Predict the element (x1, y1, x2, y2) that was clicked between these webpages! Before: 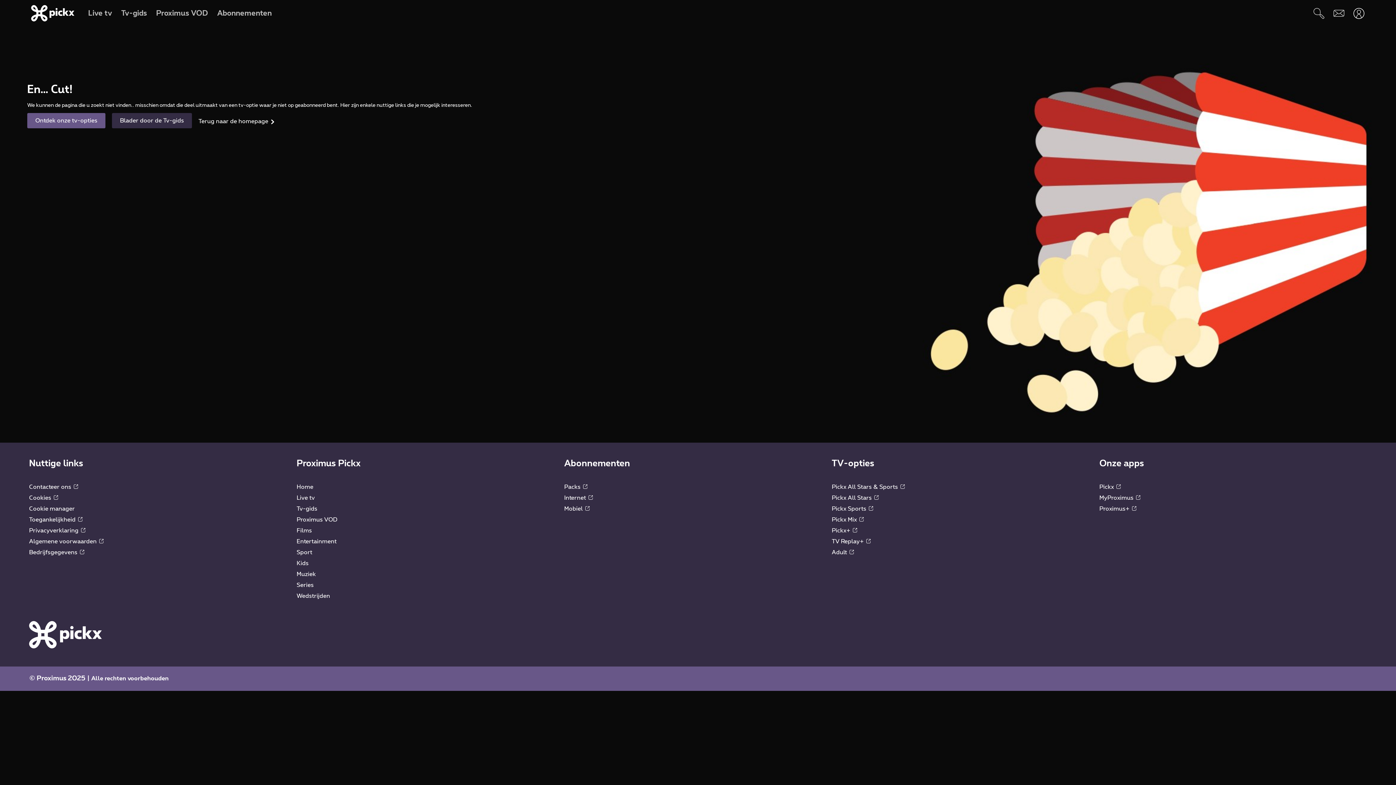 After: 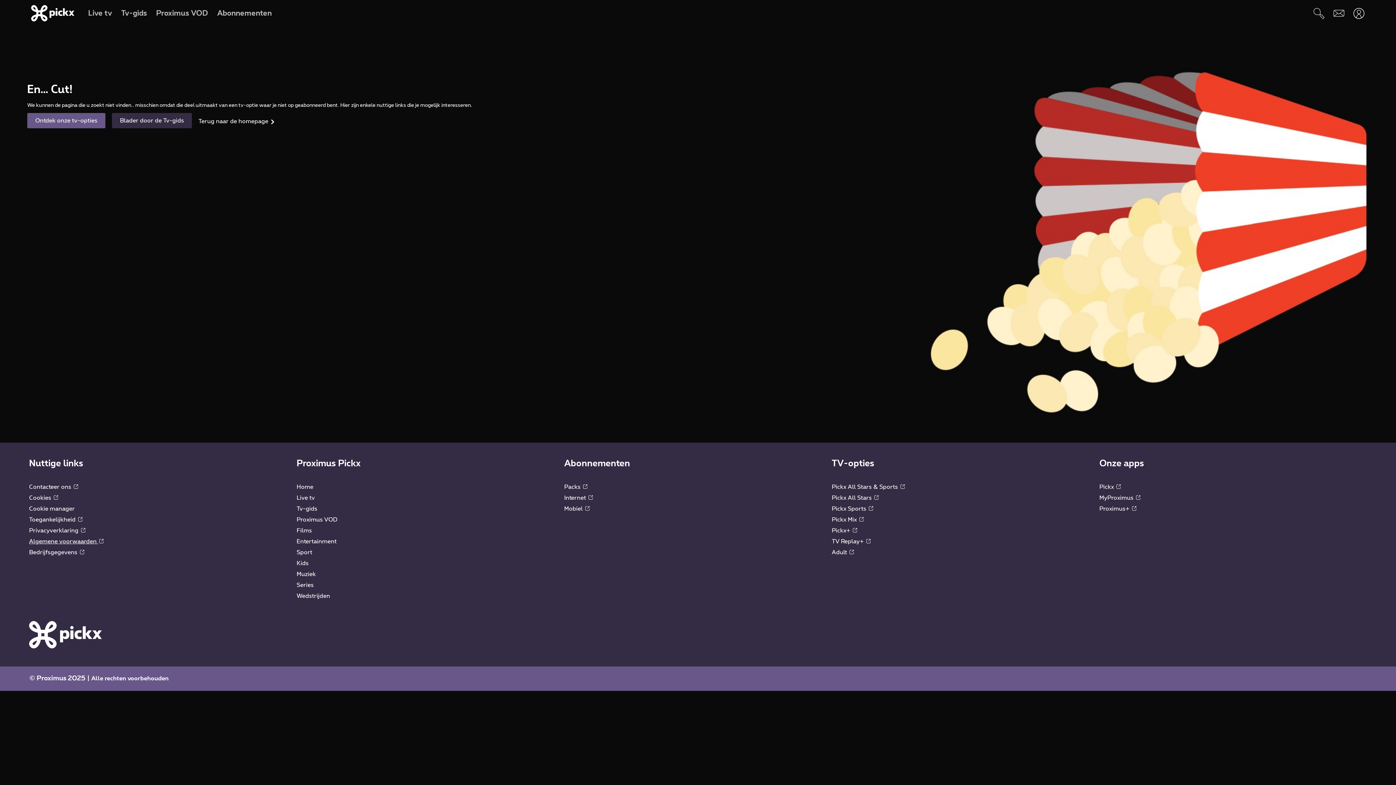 Action: bbox: (29, 538, 103, 544) label: Algemene voorwaarden 